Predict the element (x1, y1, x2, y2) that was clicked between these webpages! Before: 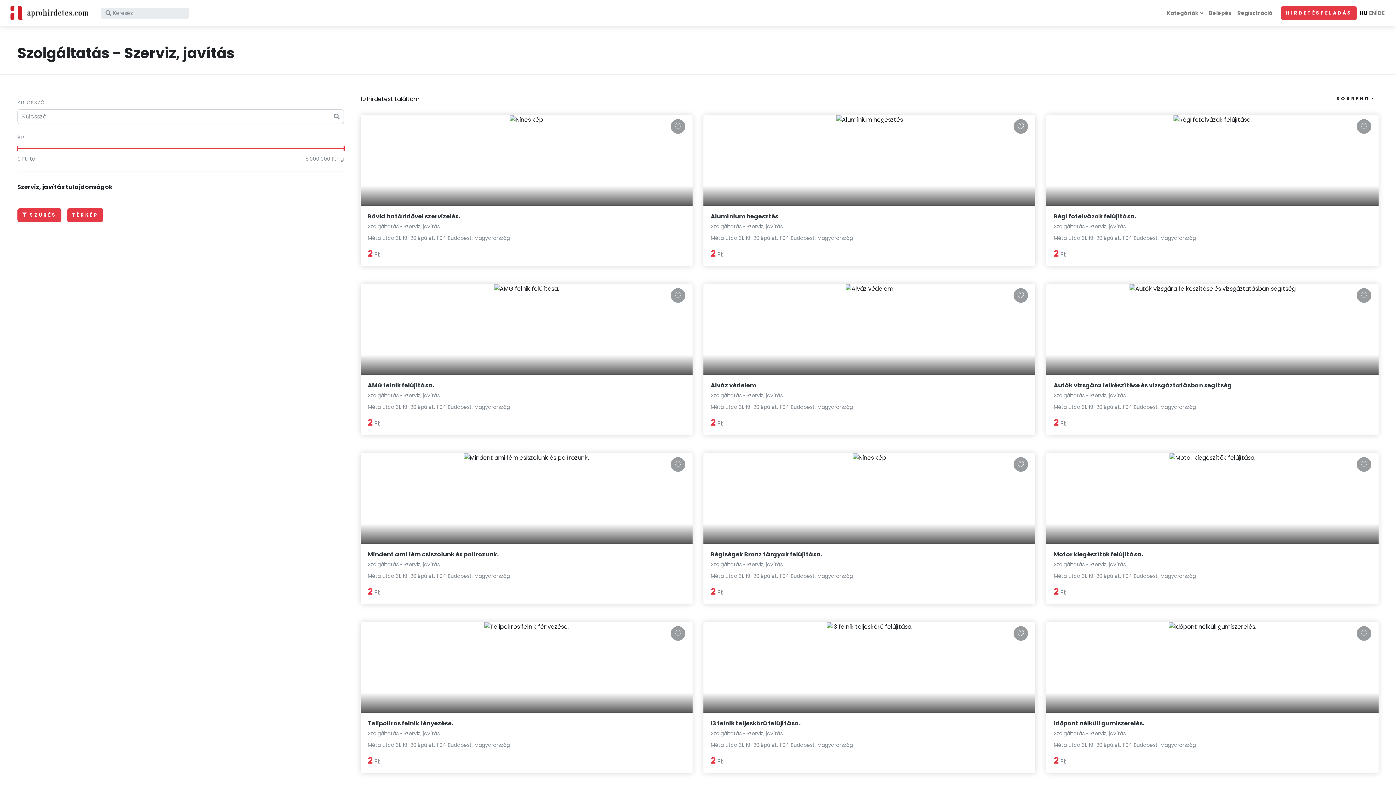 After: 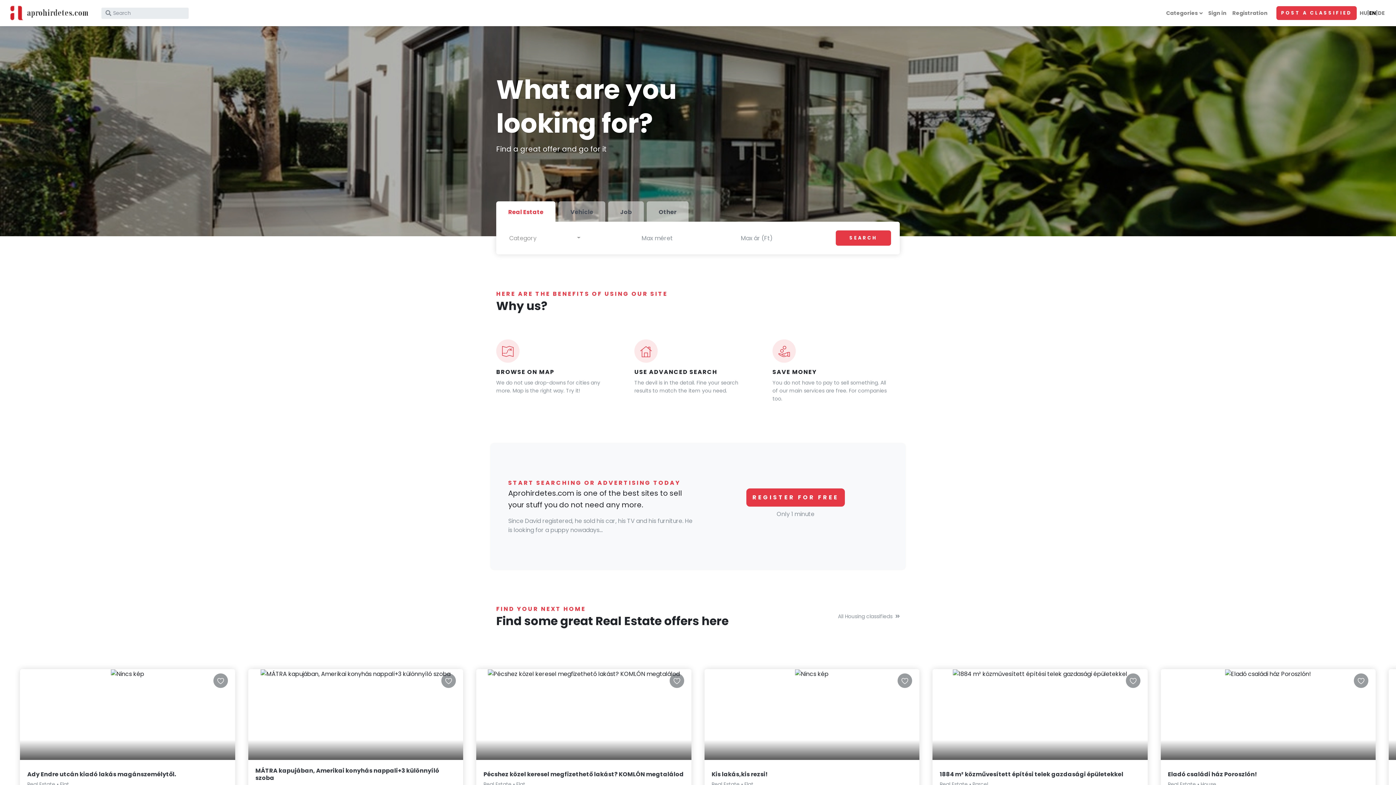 Action: bbox: (1369, 6, 1376, 20) label: EN